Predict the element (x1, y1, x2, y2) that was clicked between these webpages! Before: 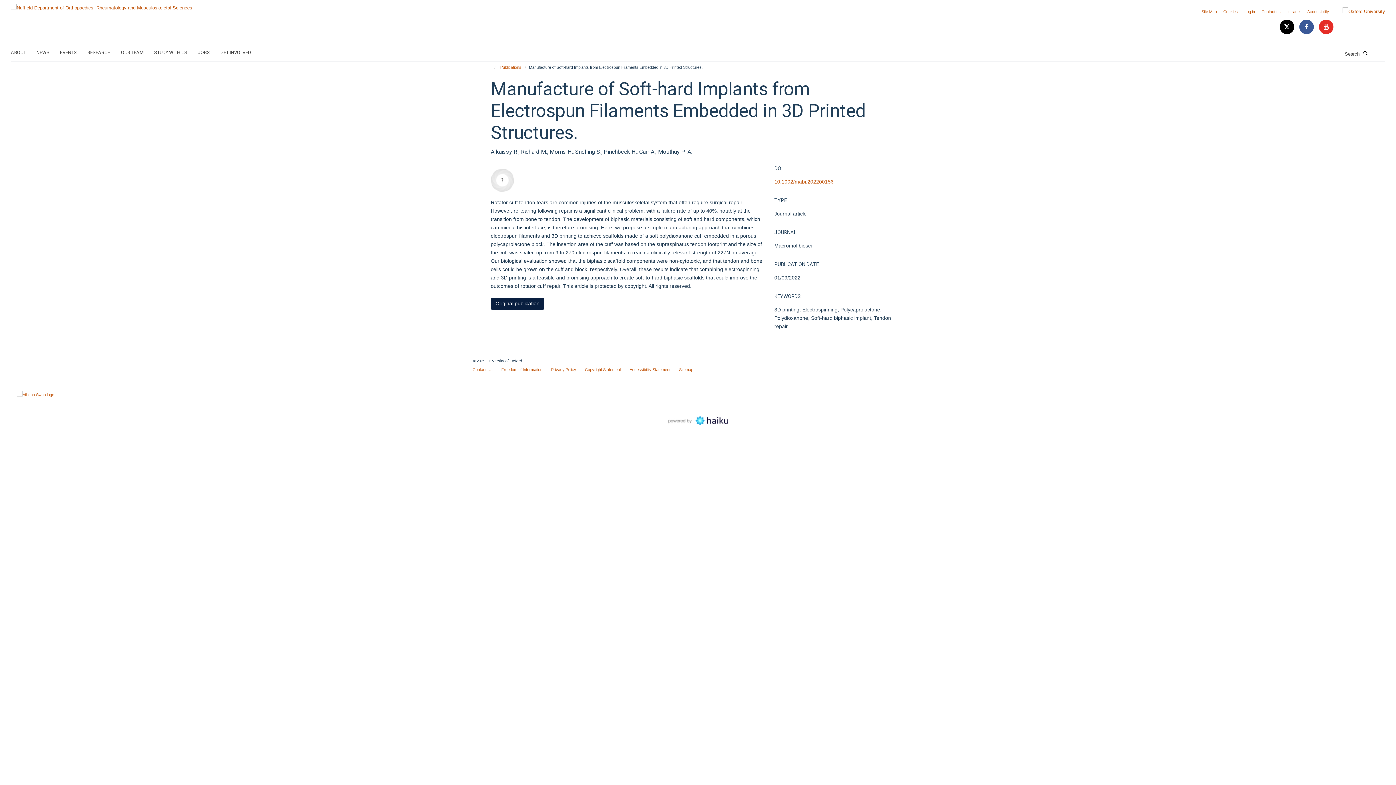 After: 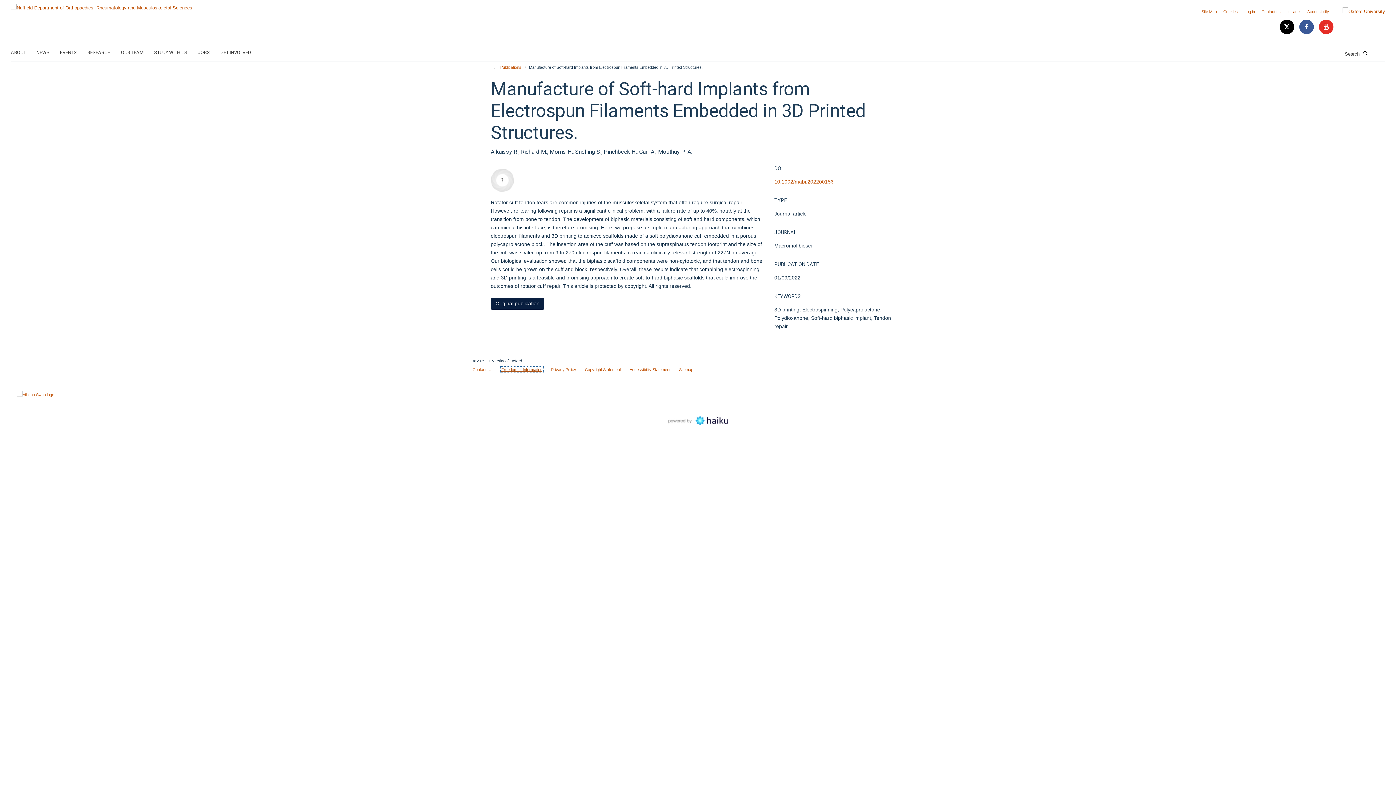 Action: bbox: (501, 367, 542, 371) label: Freedom of Information